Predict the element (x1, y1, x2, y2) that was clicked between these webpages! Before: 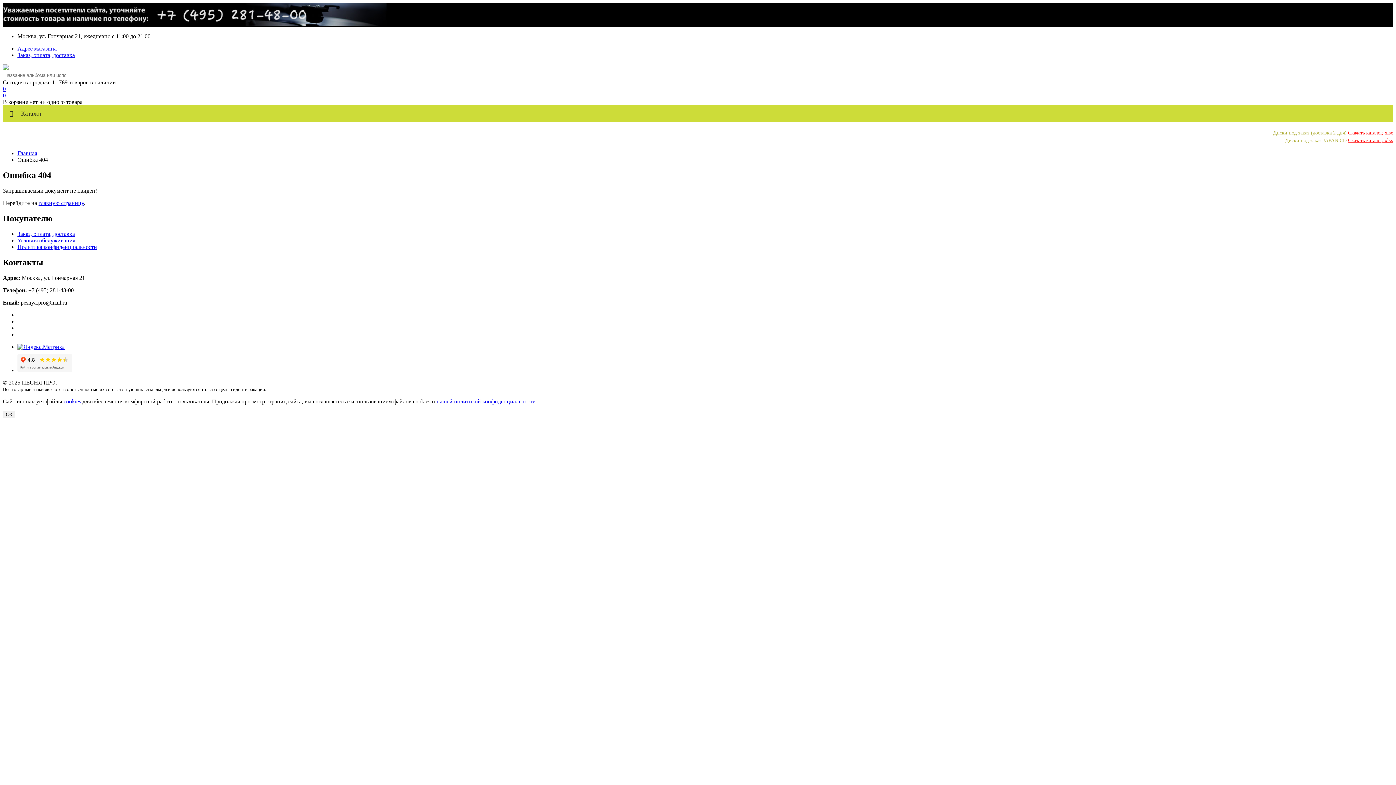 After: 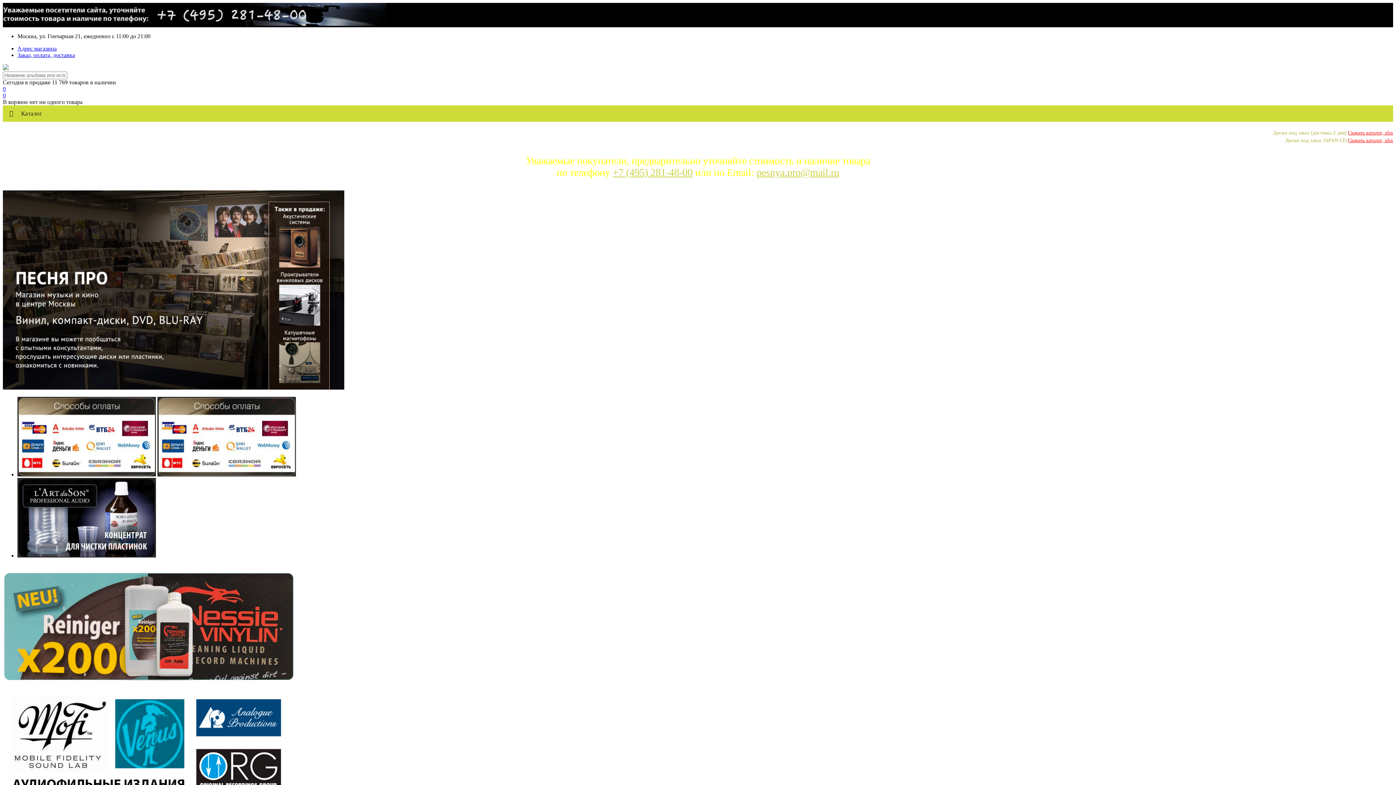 Action: label: главную страницу bbox: (38, 200, 83, 206)